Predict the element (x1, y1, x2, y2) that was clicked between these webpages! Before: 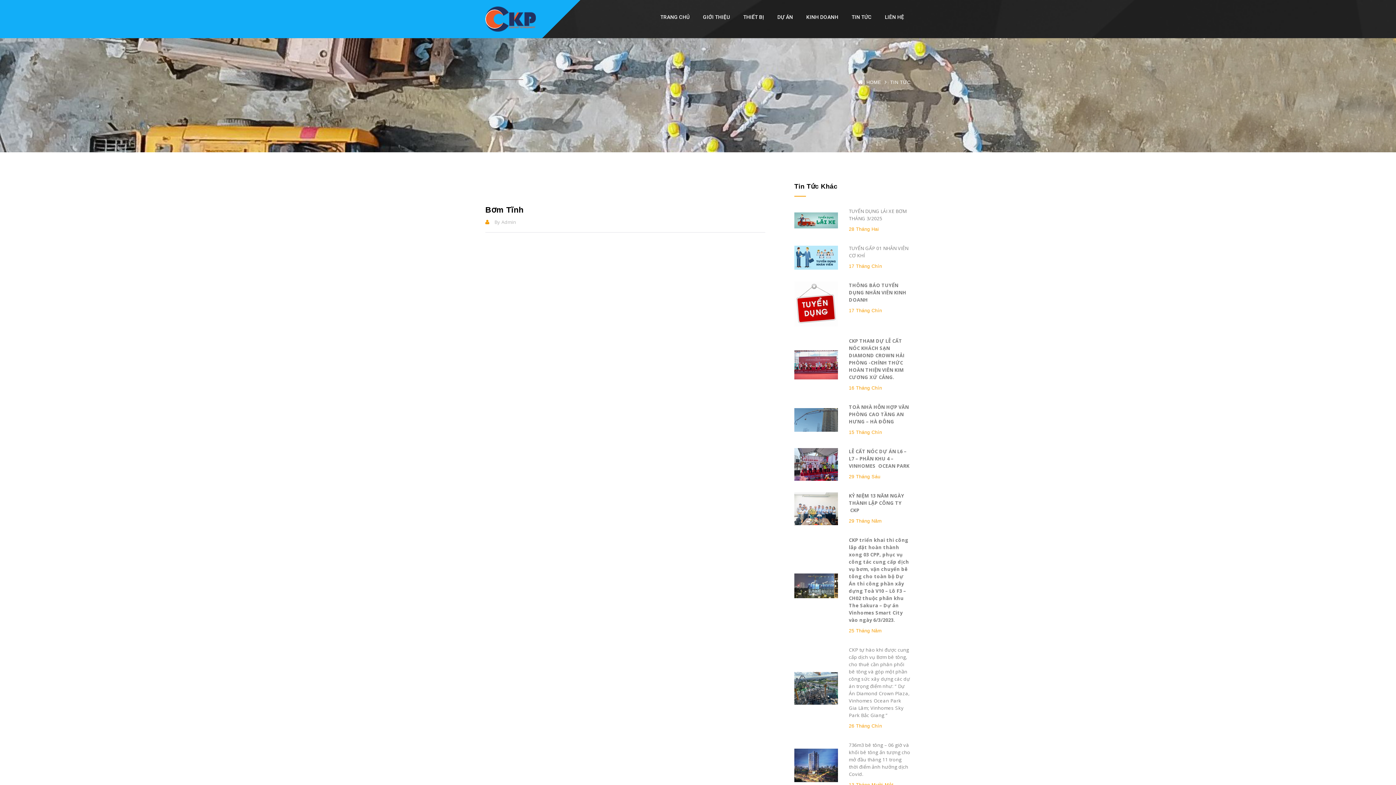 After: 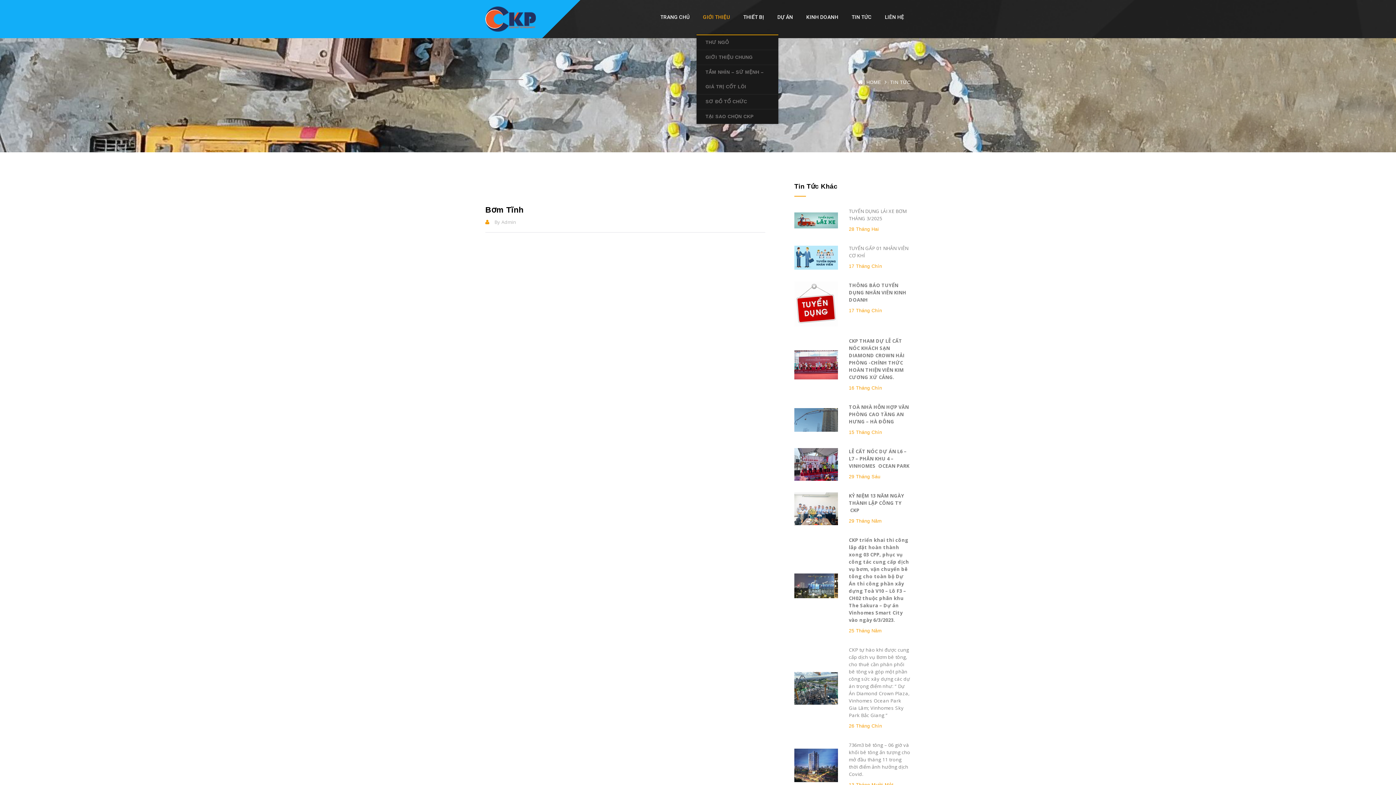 Action: label: GIỚI THIỆU bbox: (696, 0, 736, 34)